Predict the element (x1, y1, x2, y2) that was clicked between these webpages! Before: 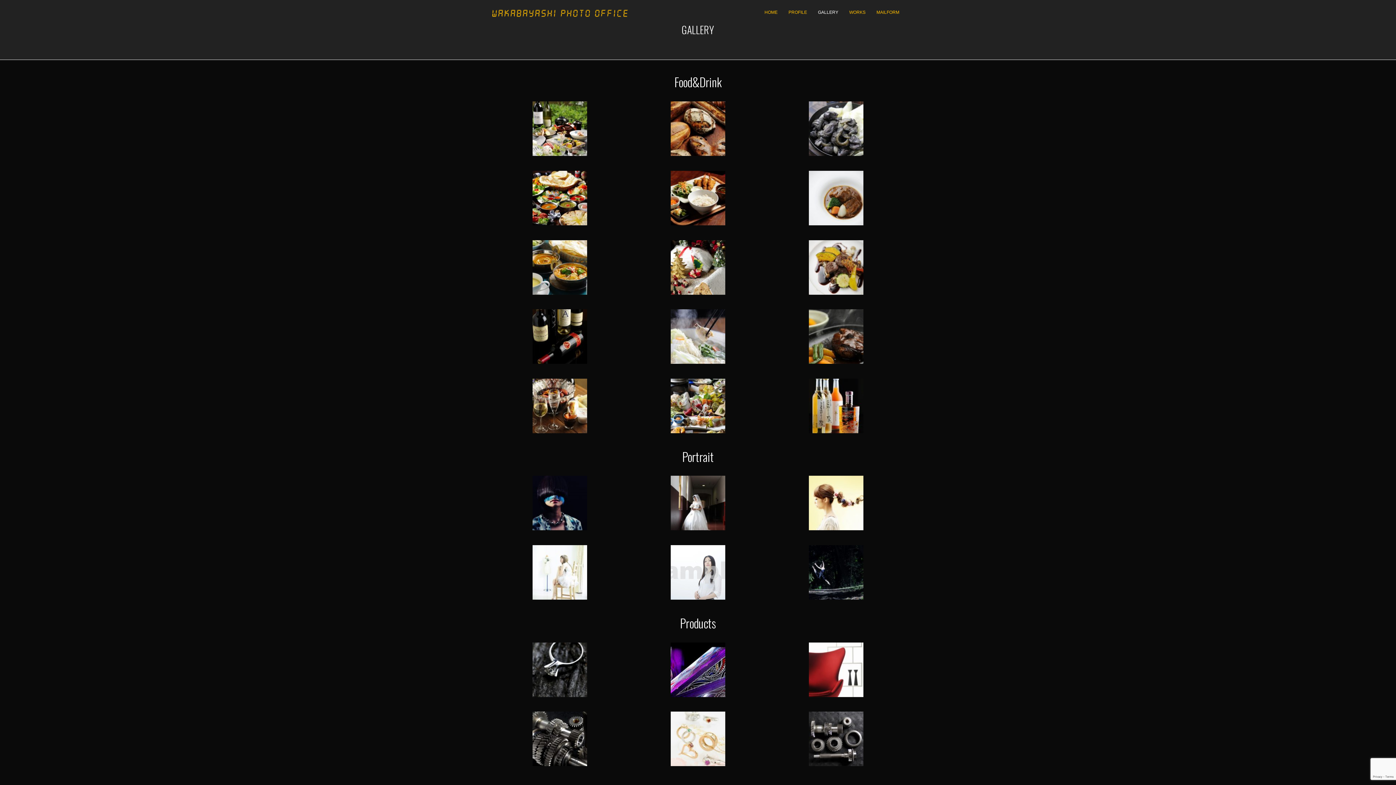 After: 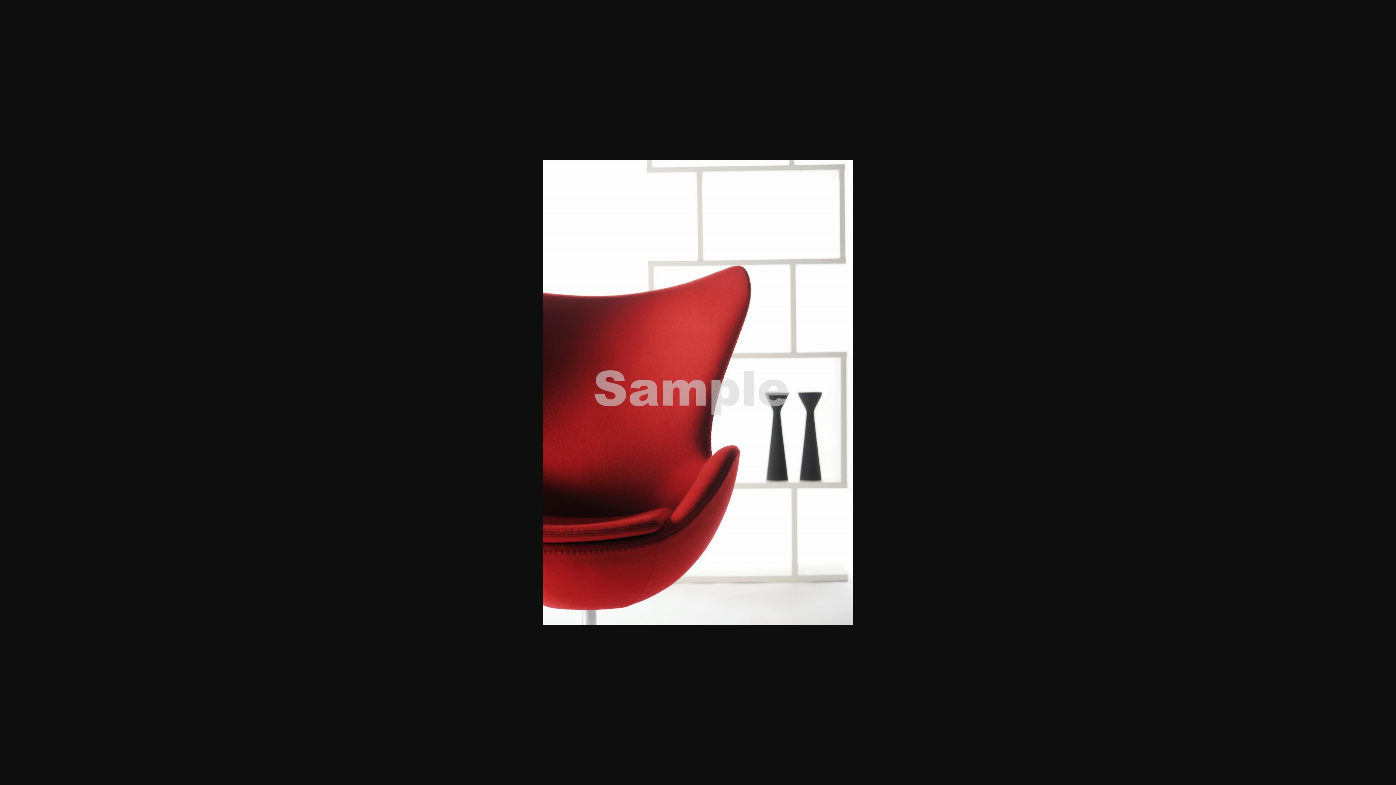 Action: bbox: (809, 666, 863, 672)